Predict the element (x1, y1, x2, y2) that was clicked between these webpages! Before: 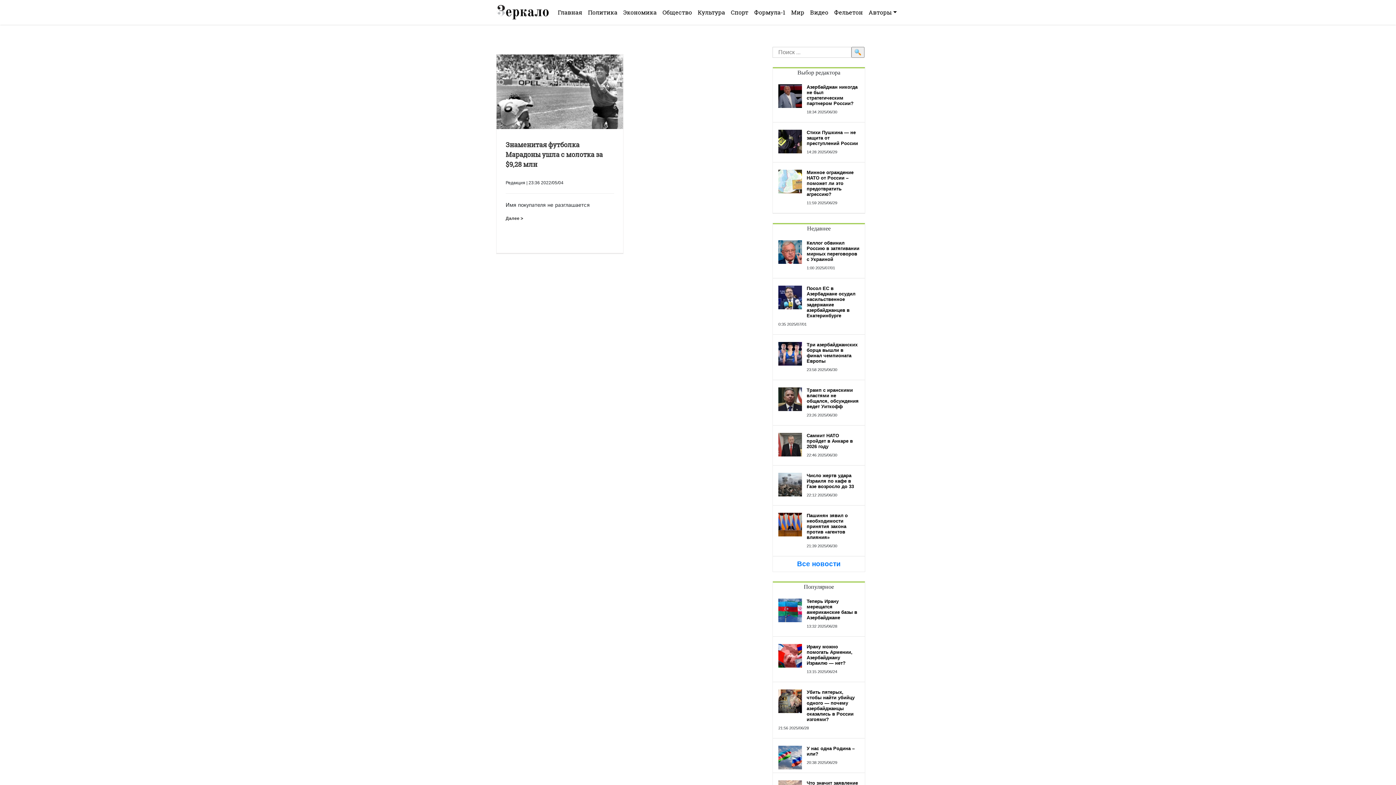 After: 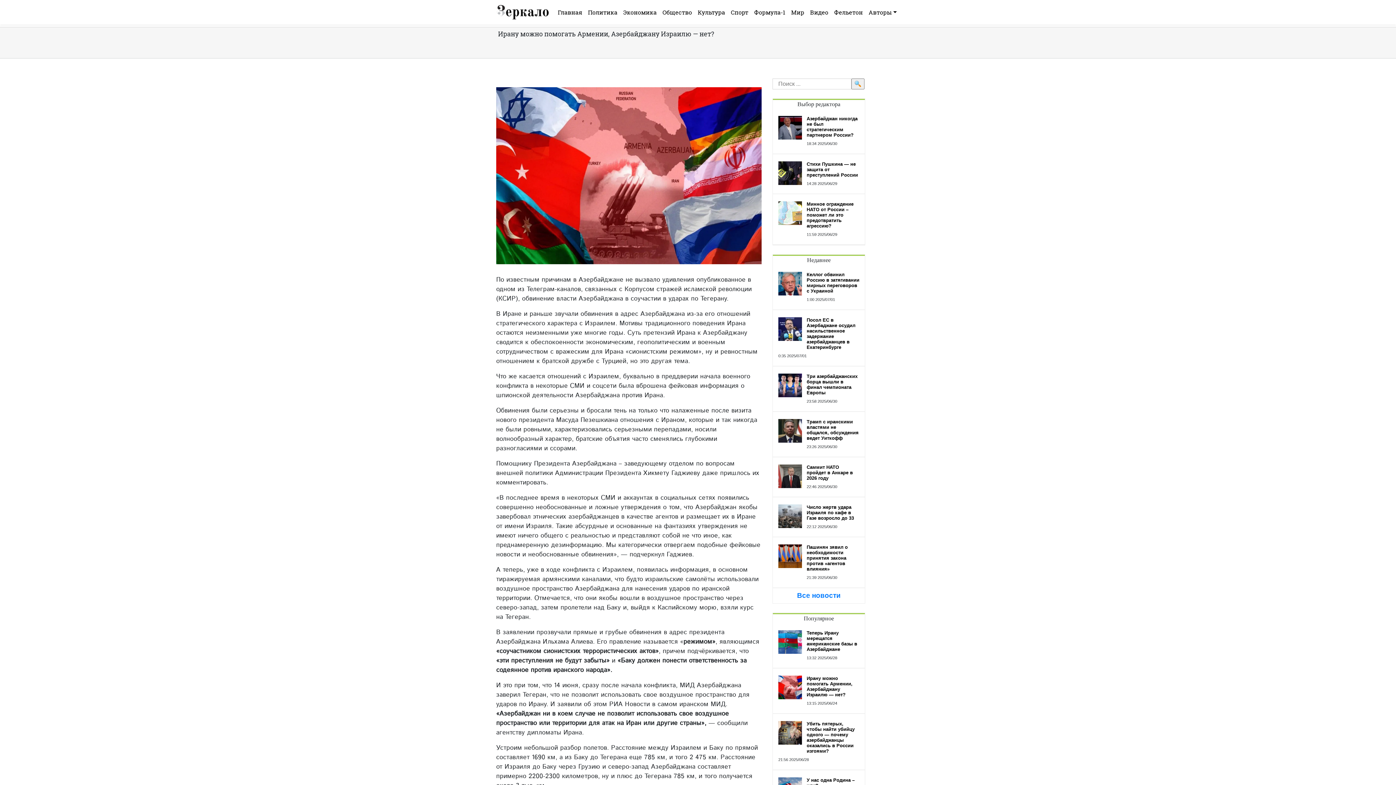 Action: label: Ирану можно помогать Армении, Азербайджану Израилю — нет? bbox: (806, 644, 852, 666)